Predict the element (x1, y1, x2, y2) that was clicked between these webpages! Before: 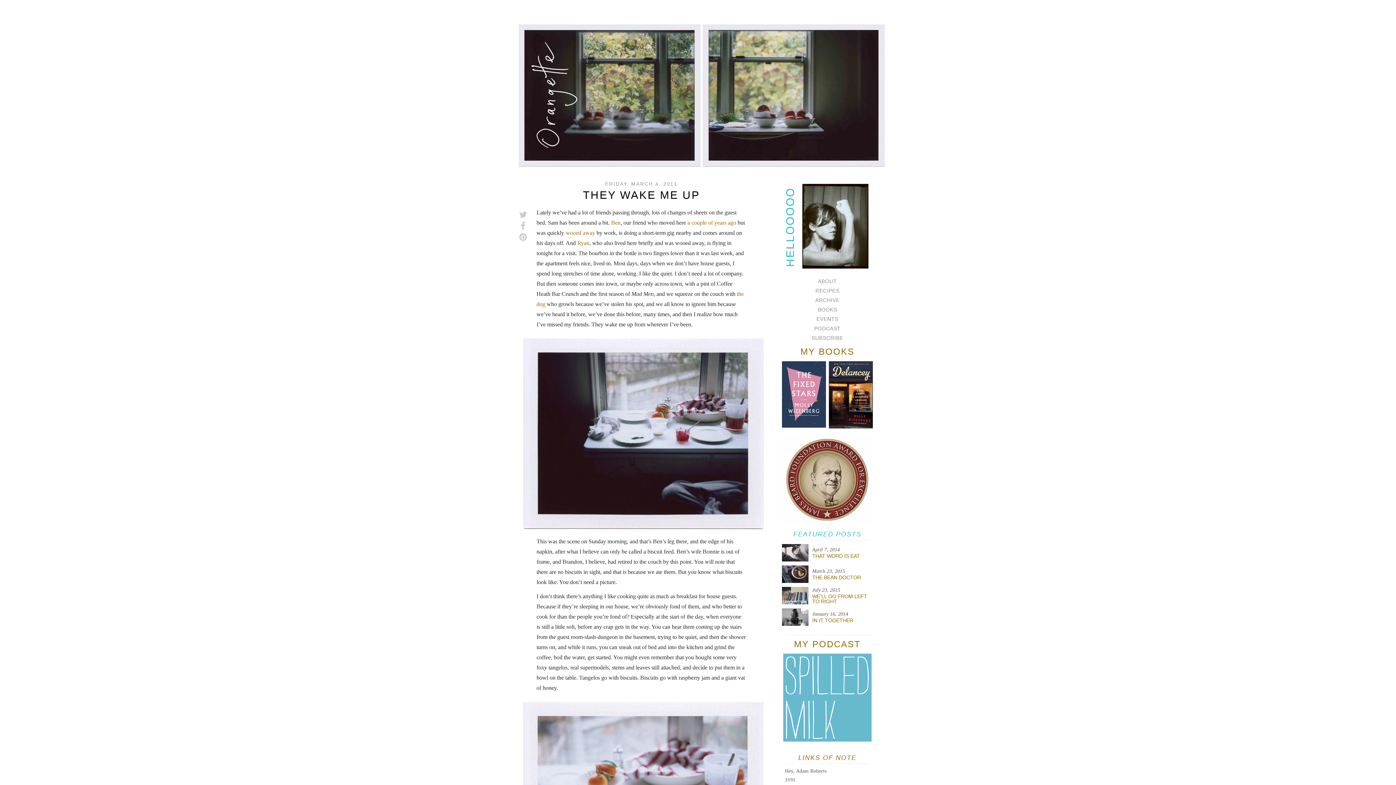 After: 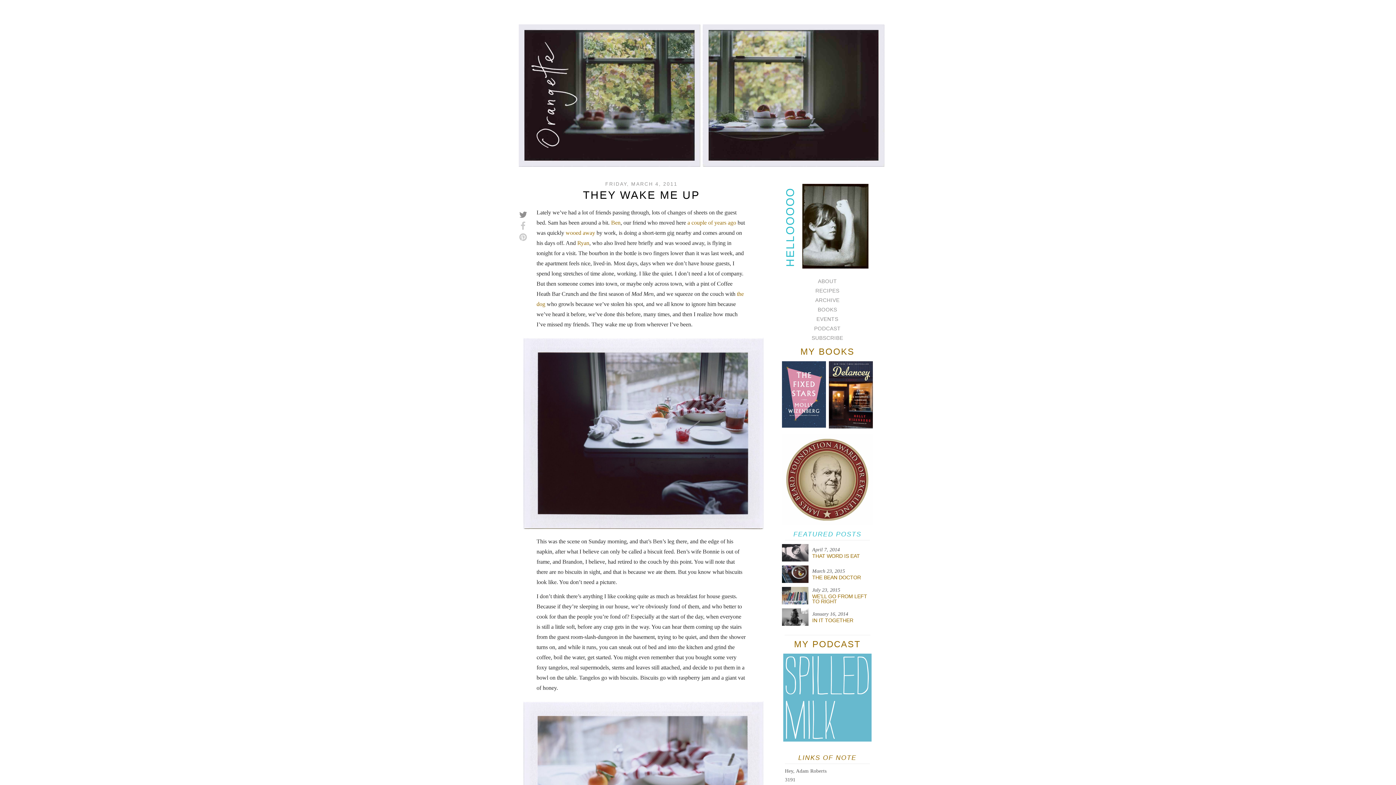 Action: bbox: (518, 210, 527, 219)